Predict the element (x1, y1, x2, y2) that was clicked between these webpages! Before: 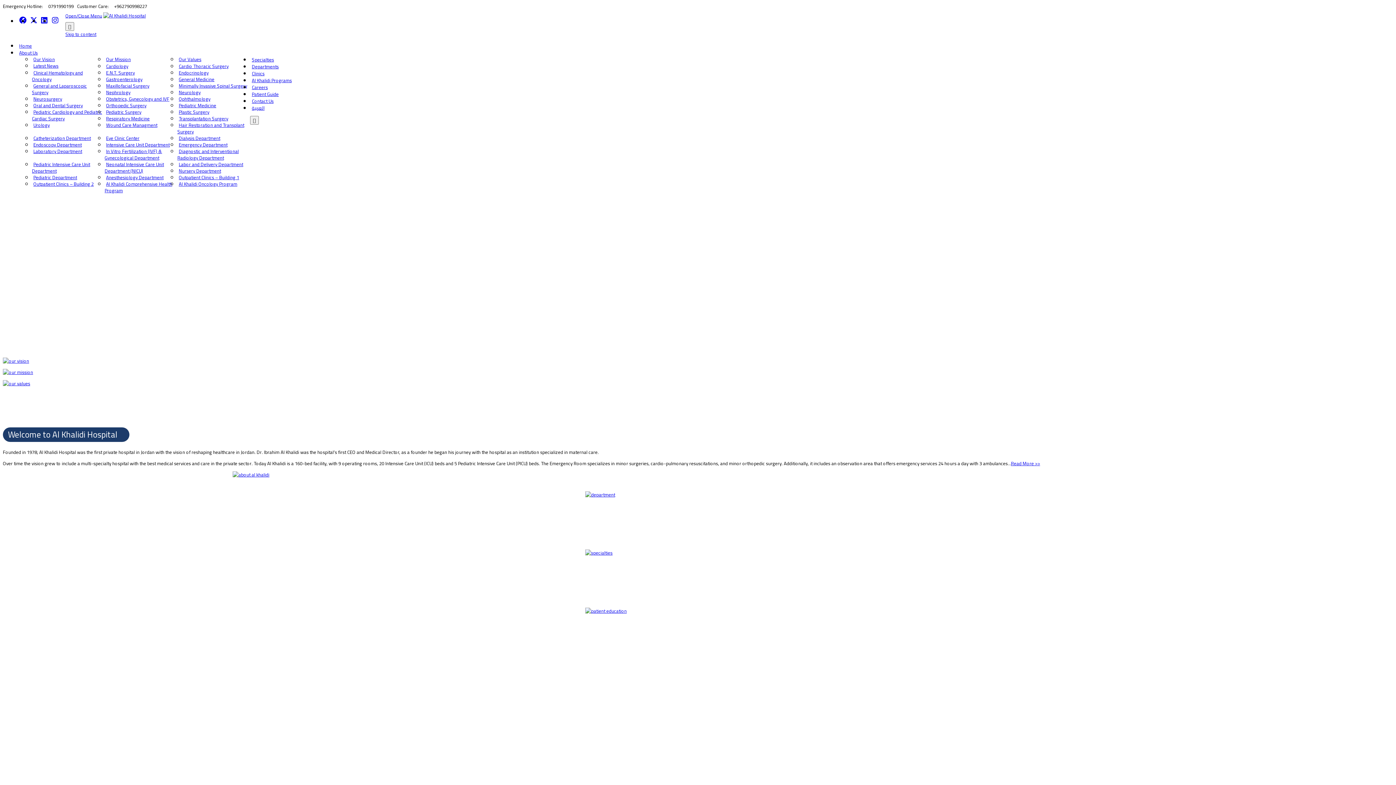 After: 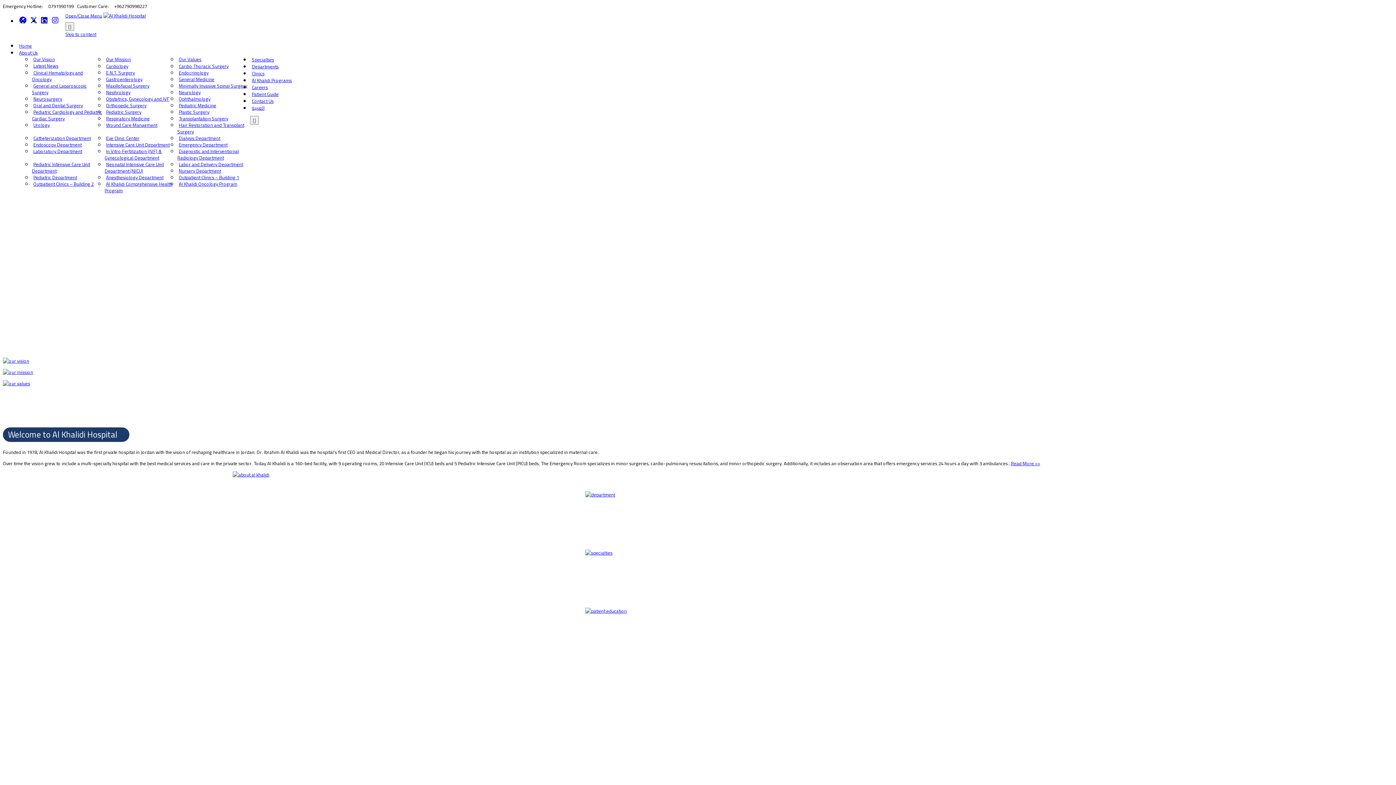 Action: label: Open/Close Menu bbox: (65, 11, 102, 20)